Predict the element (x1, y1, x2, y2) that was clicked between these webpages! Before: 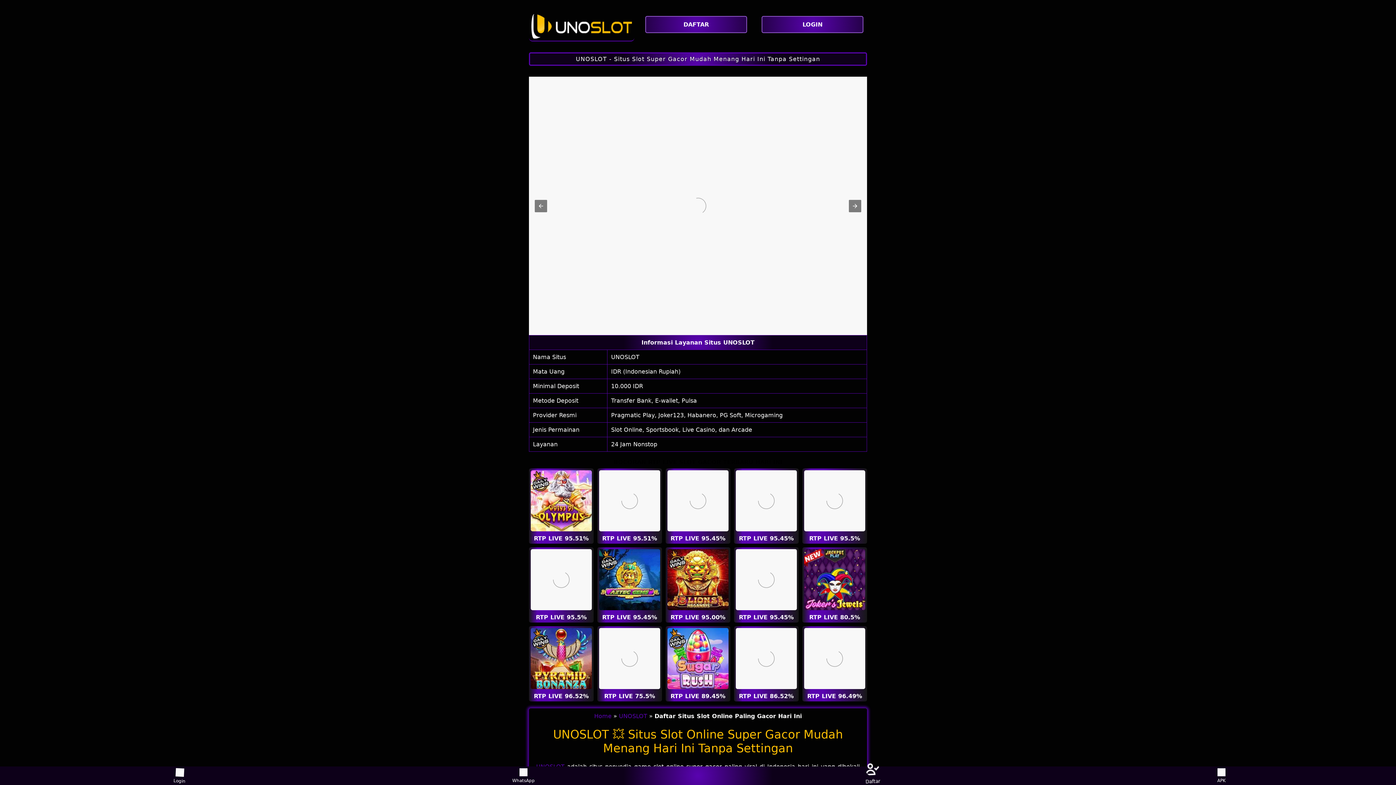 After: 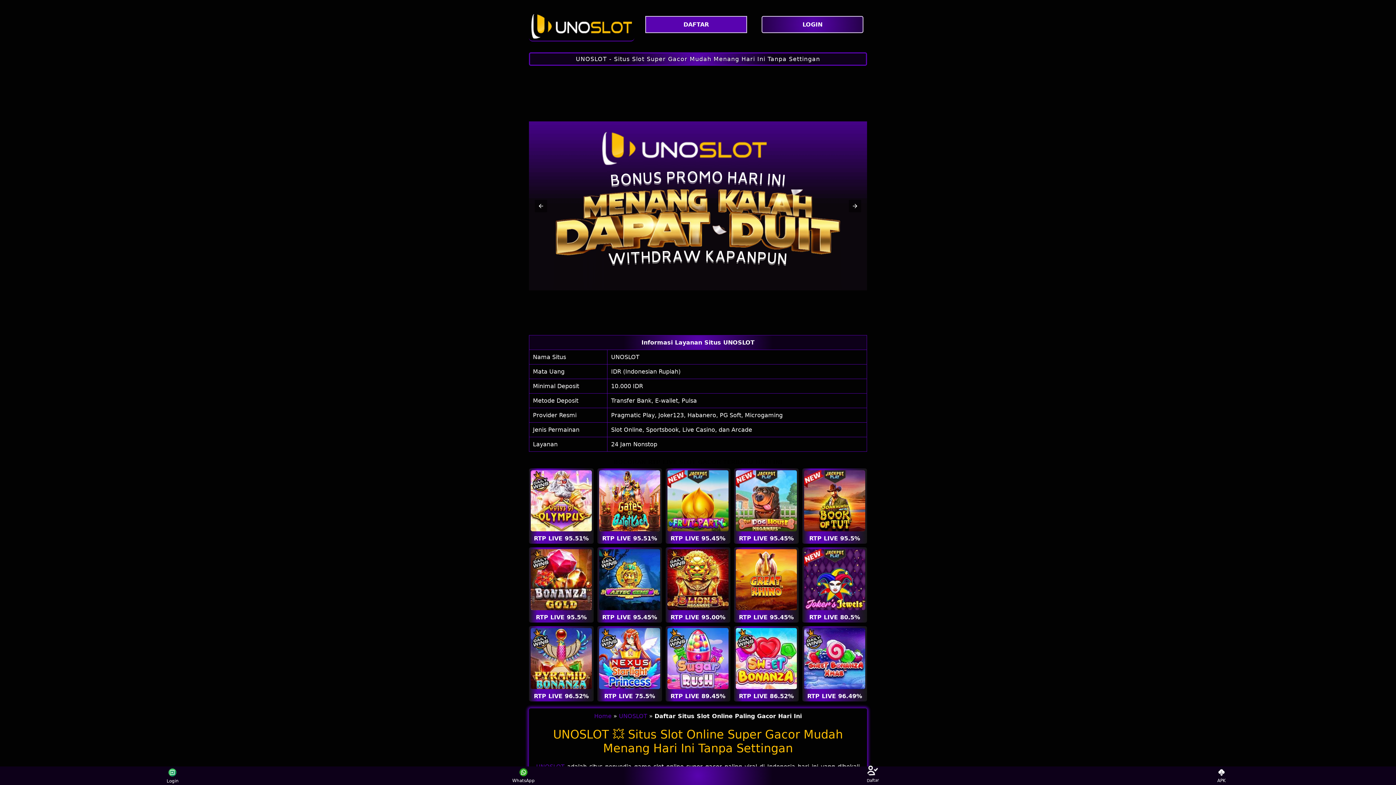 Action: label: DAFTAR bbox: (645, 16, 750, 33)